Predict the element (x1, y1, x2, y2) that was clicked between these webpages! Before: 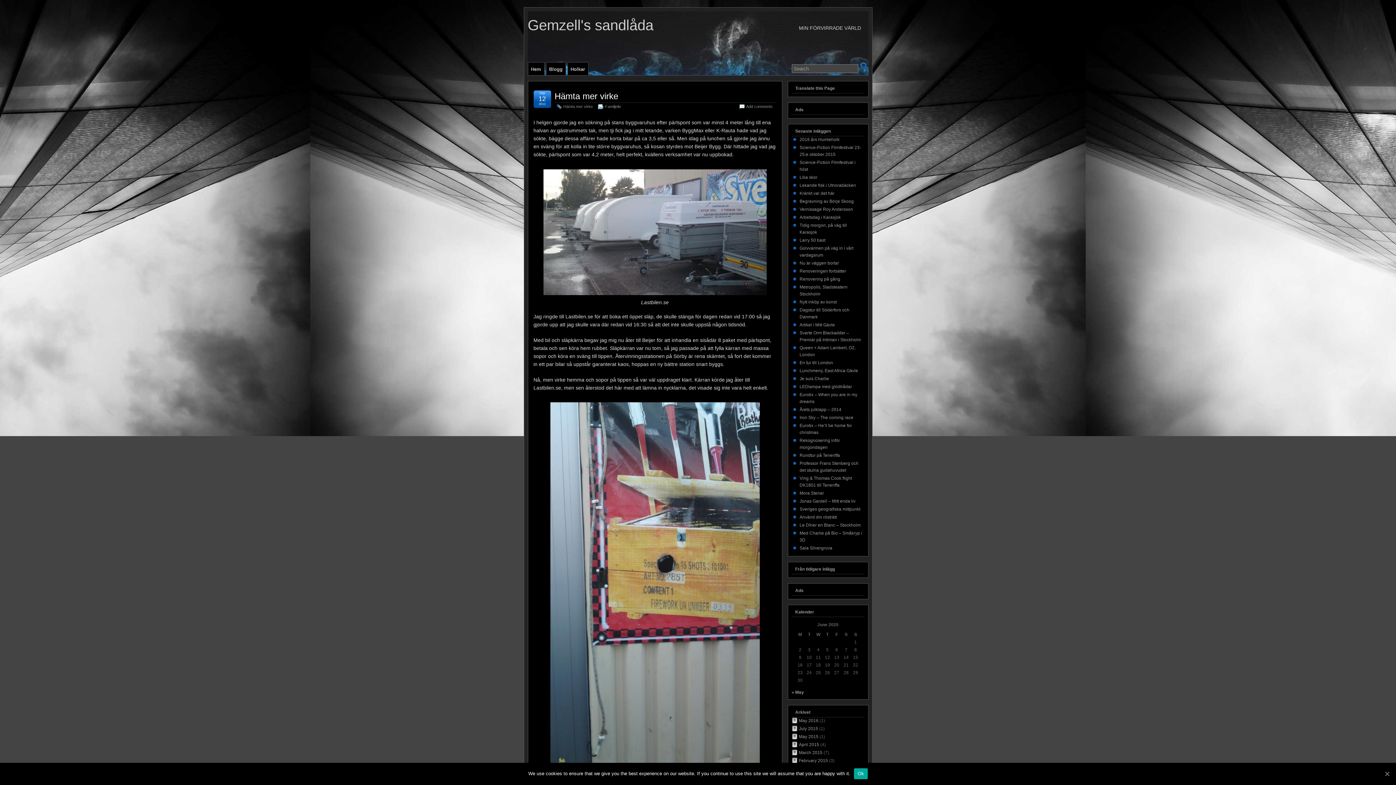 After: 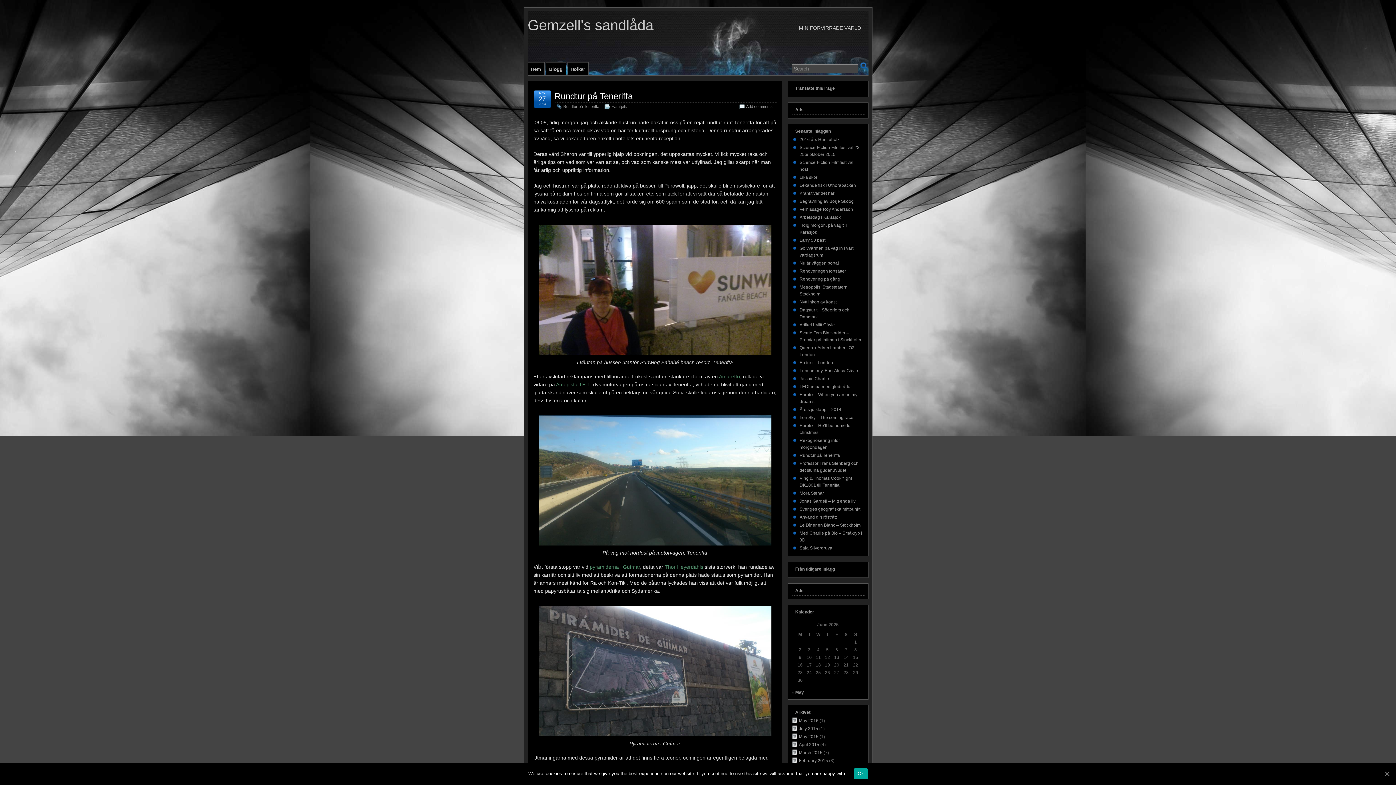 Action: bbox: (799, 453, 840, 458) label: Rundtur på Teneriffa